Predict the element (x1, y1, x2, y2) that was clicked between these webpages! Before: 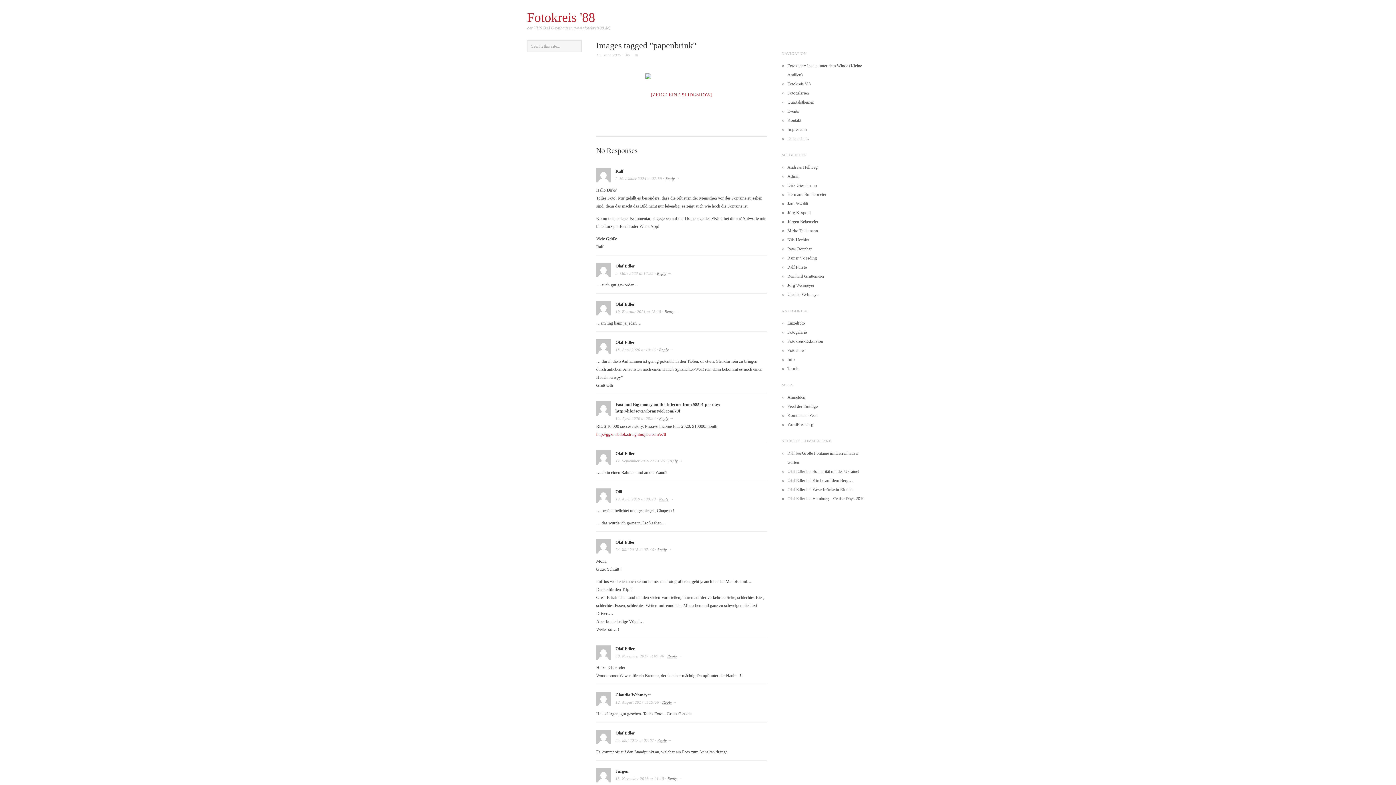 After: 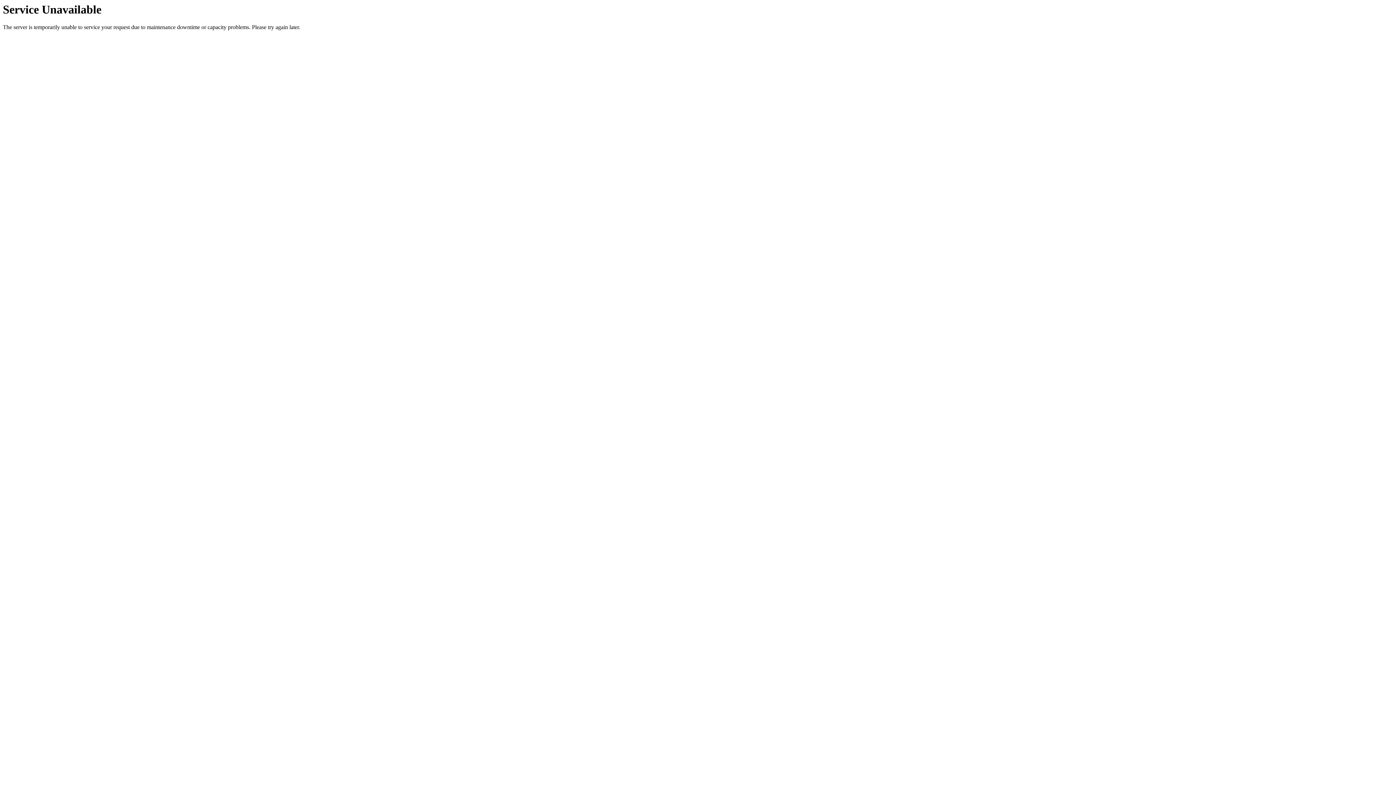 Action: bbox: (787, 173, 799, 178) label: Admin